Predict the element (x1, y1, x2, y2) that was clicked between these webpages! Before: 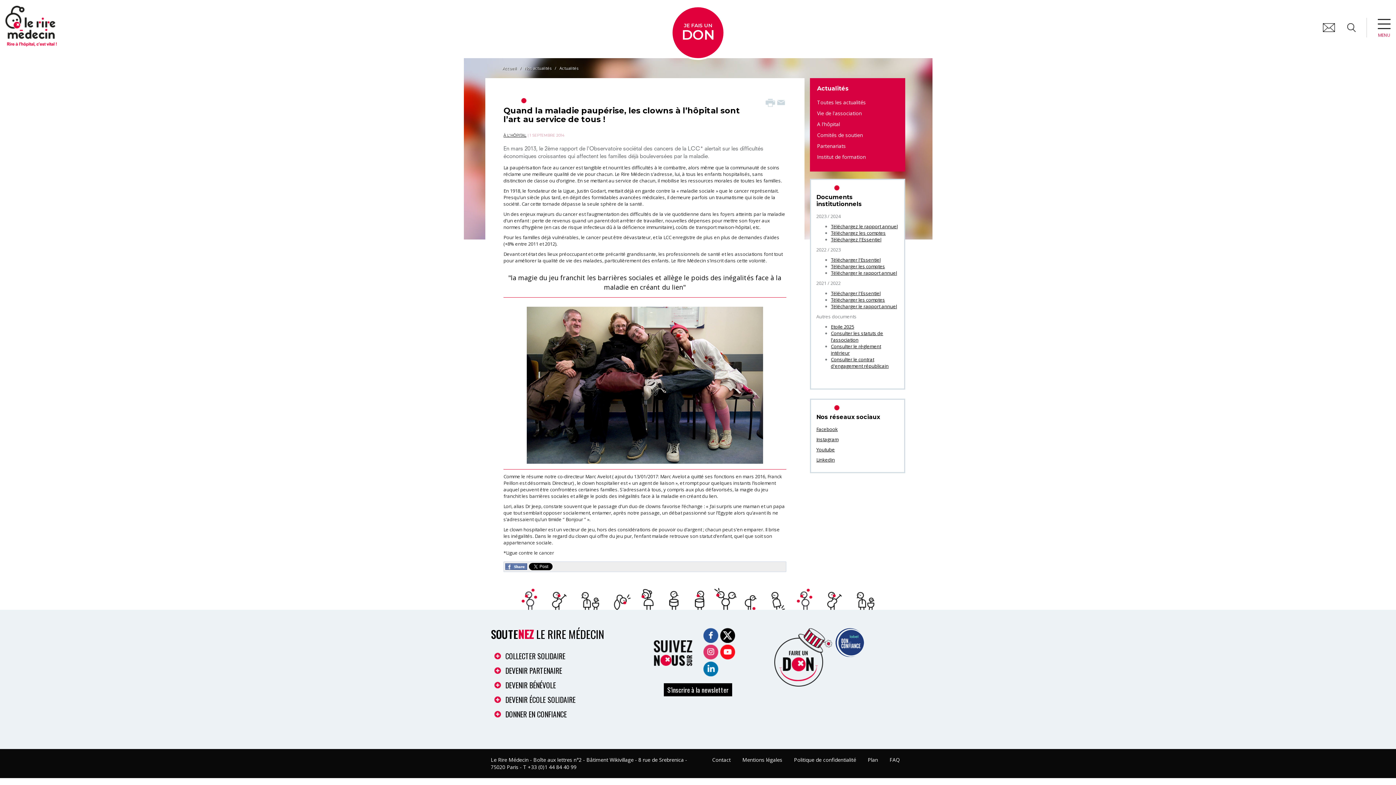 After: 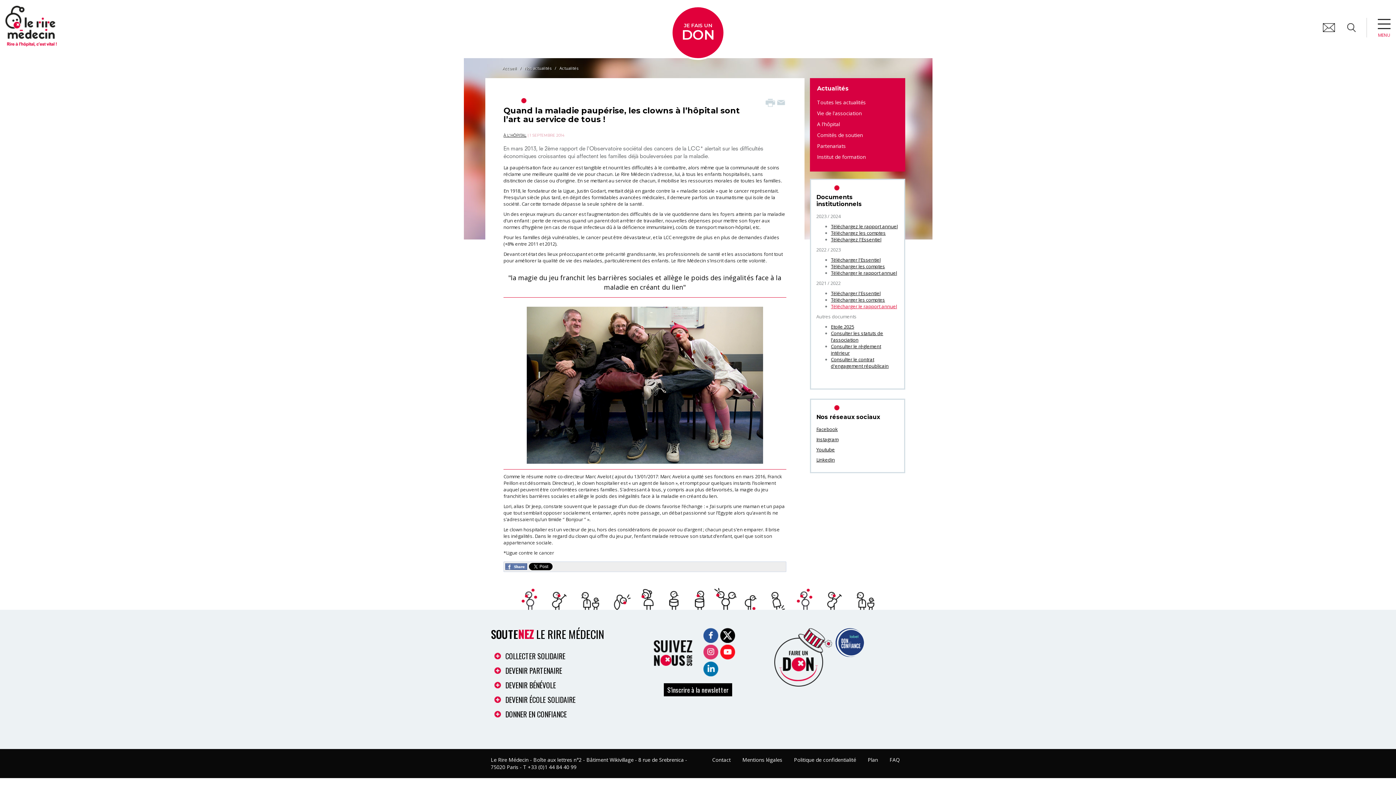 Action: bbox: (831, 303, 897, 309) label: Télécharger le rapport annuel